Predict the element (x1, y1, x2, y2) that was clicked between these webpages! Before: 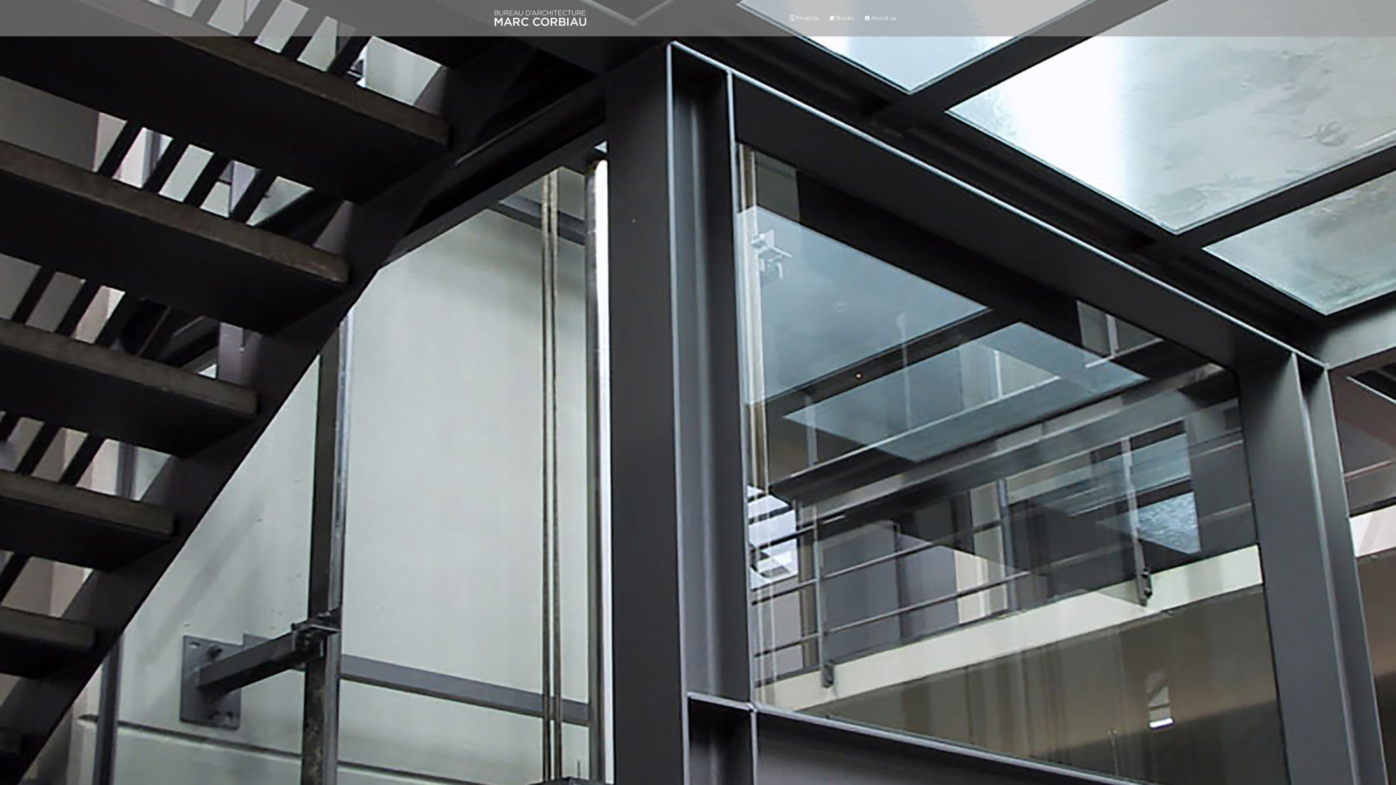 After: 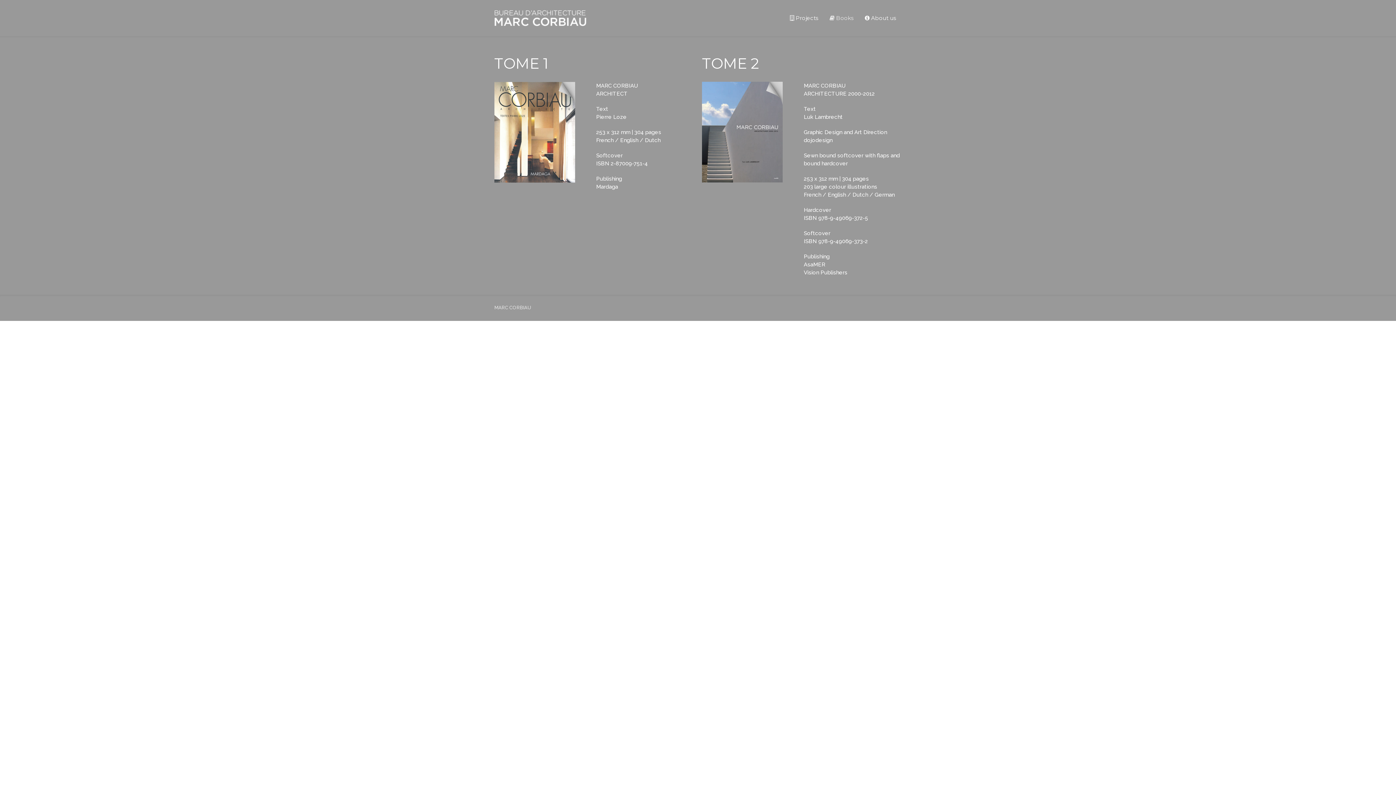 Action: bbox: (824, 10, 859, 26) label:  Books